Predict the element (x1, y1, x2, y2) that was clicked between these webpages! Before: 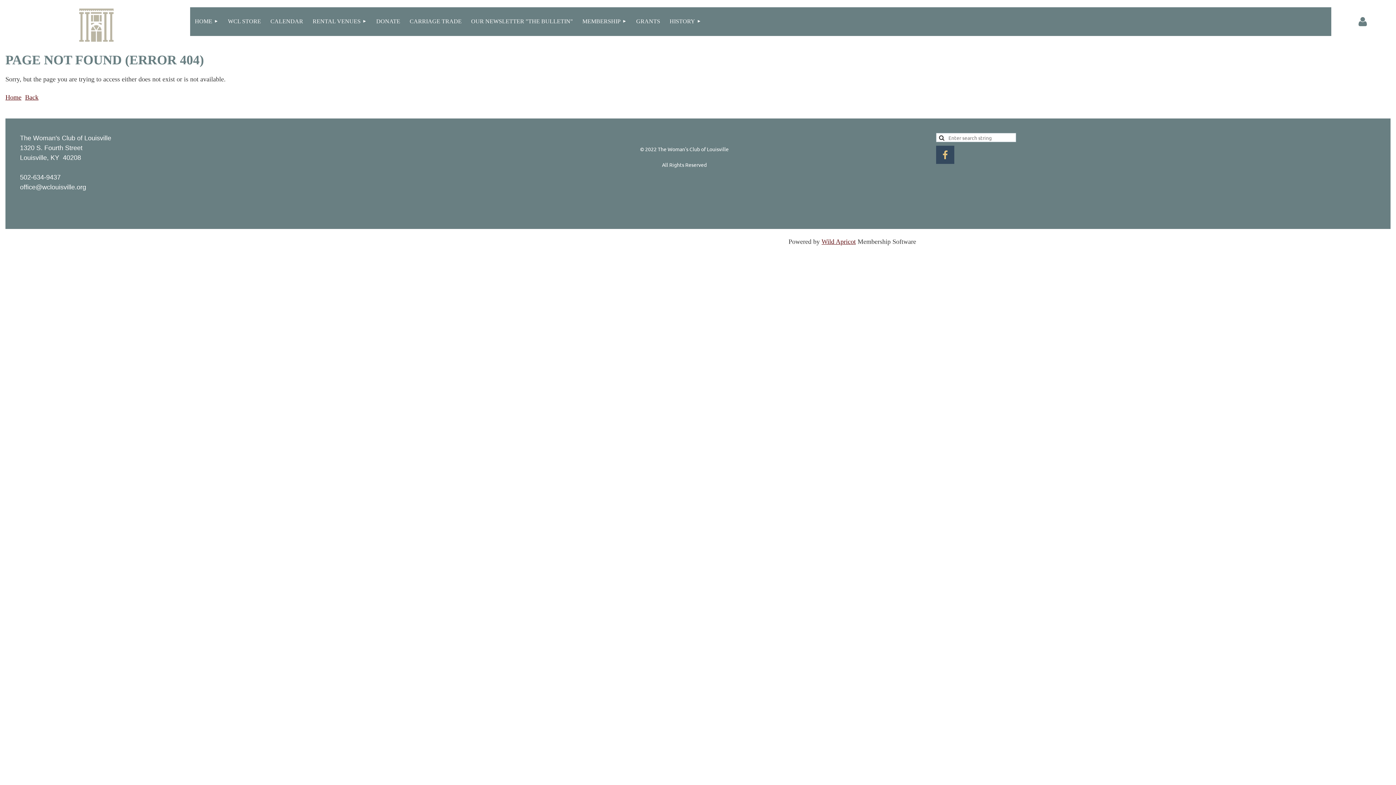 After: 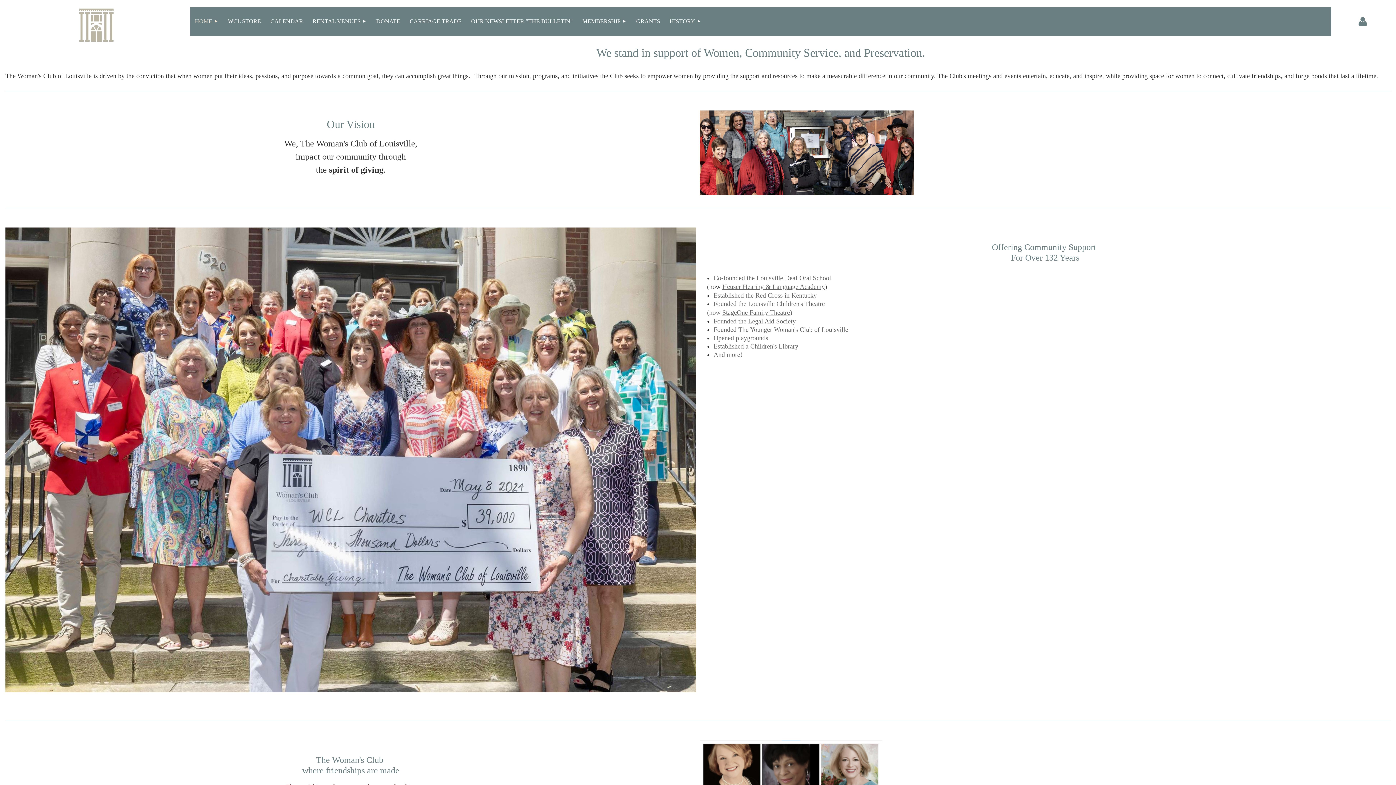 Action: bbox: (5, 93, 21, 101) label: Home